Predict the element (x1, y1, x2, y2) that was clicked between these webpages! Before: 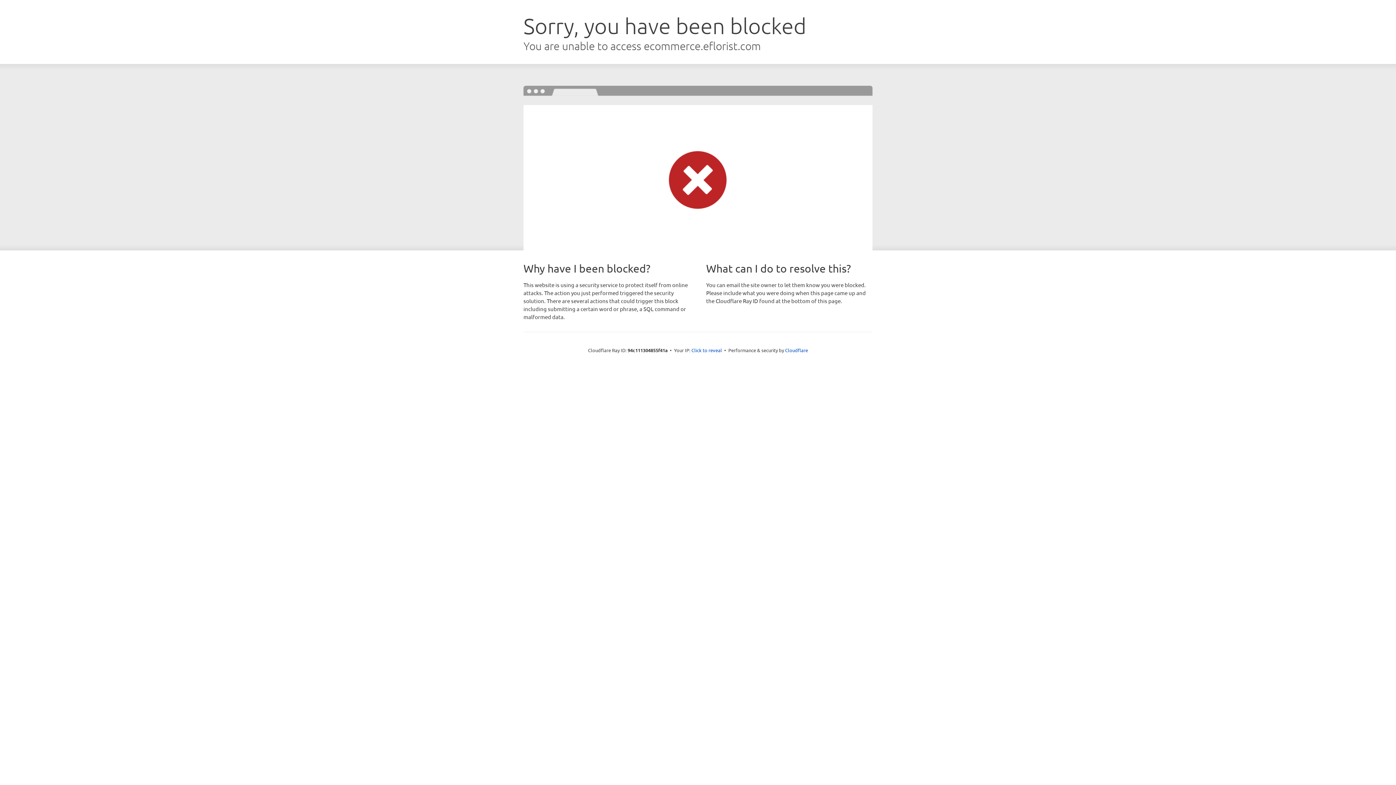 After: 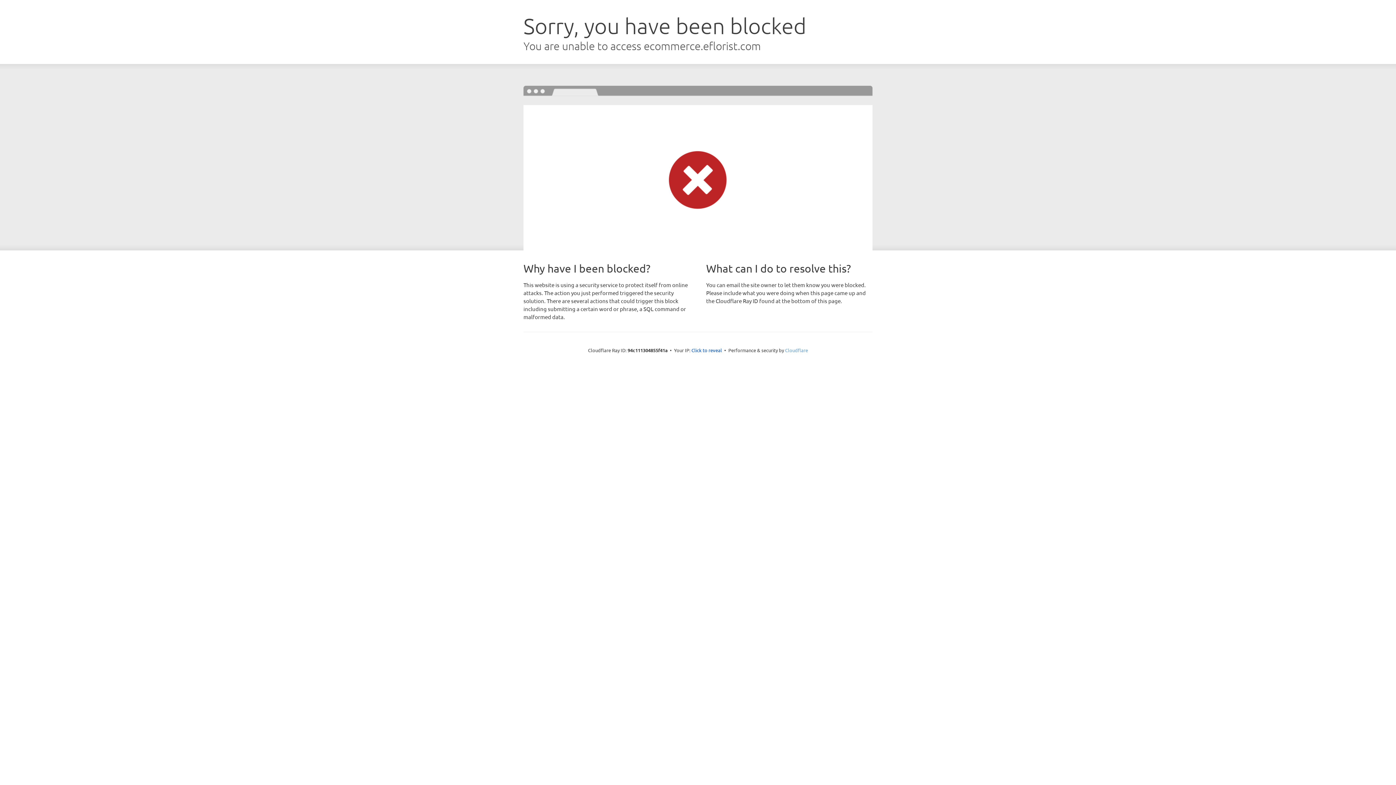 Action: label: Cloudflare bbox: (785, 347, 808, 353)